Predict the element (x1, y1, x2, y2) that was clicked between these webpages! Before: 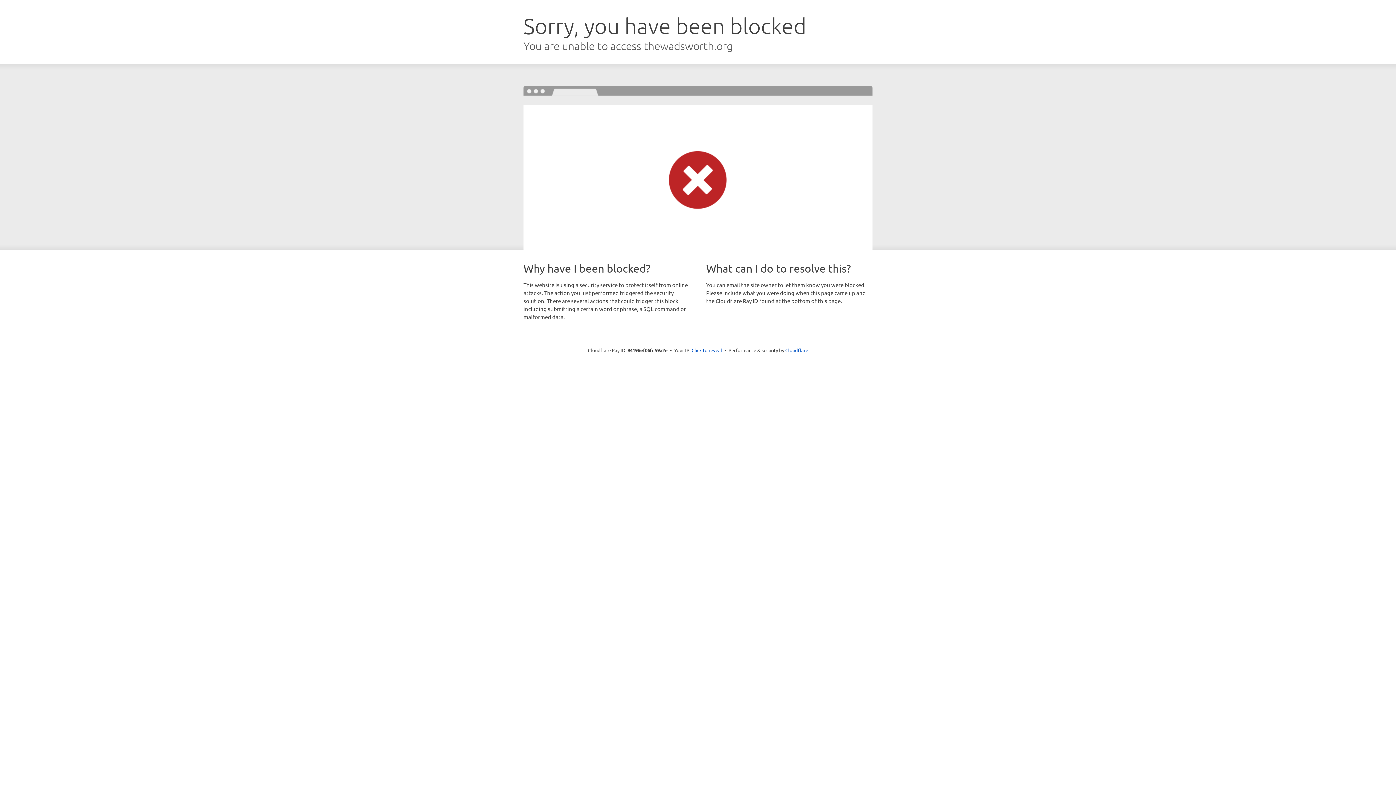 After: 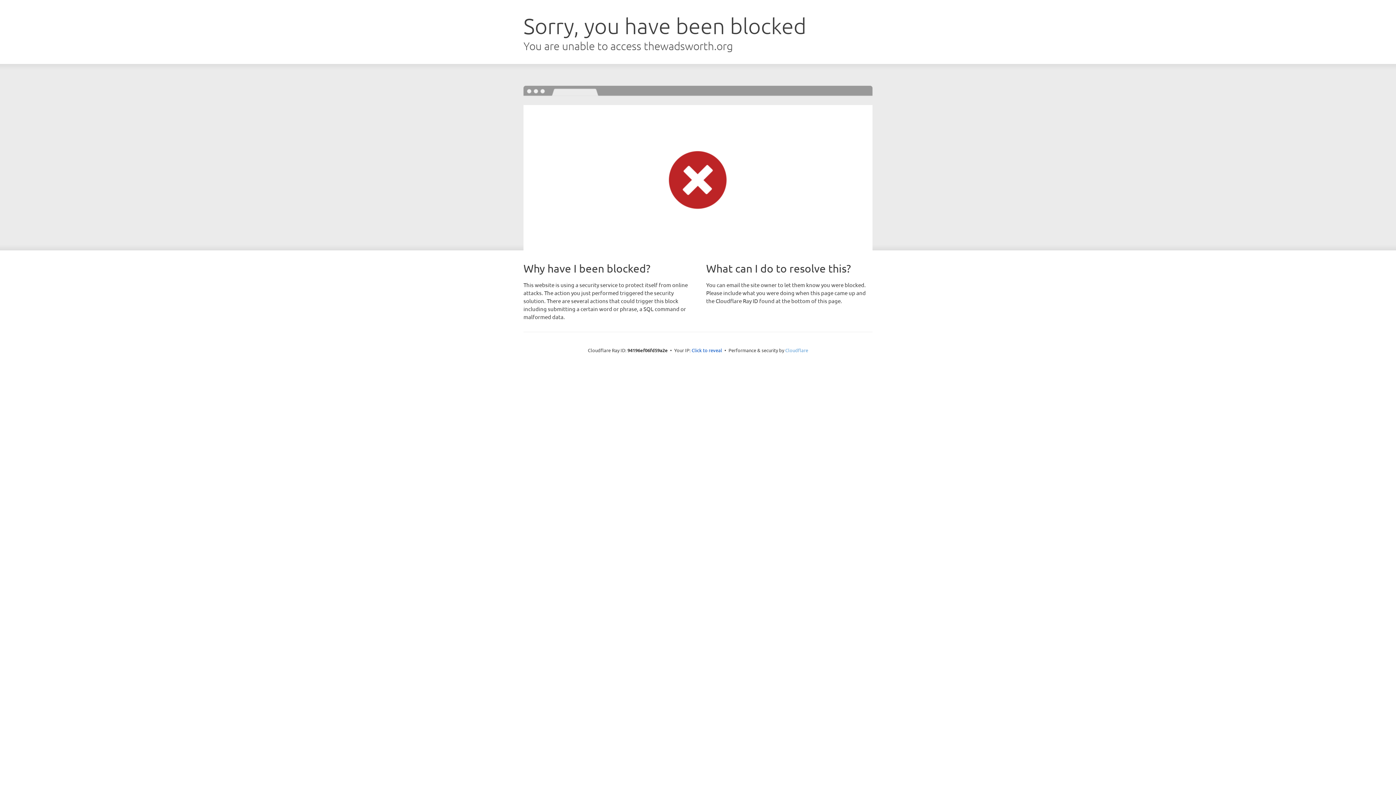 Action: label: Cloudflare bbox: (785, 347, 808, 353)